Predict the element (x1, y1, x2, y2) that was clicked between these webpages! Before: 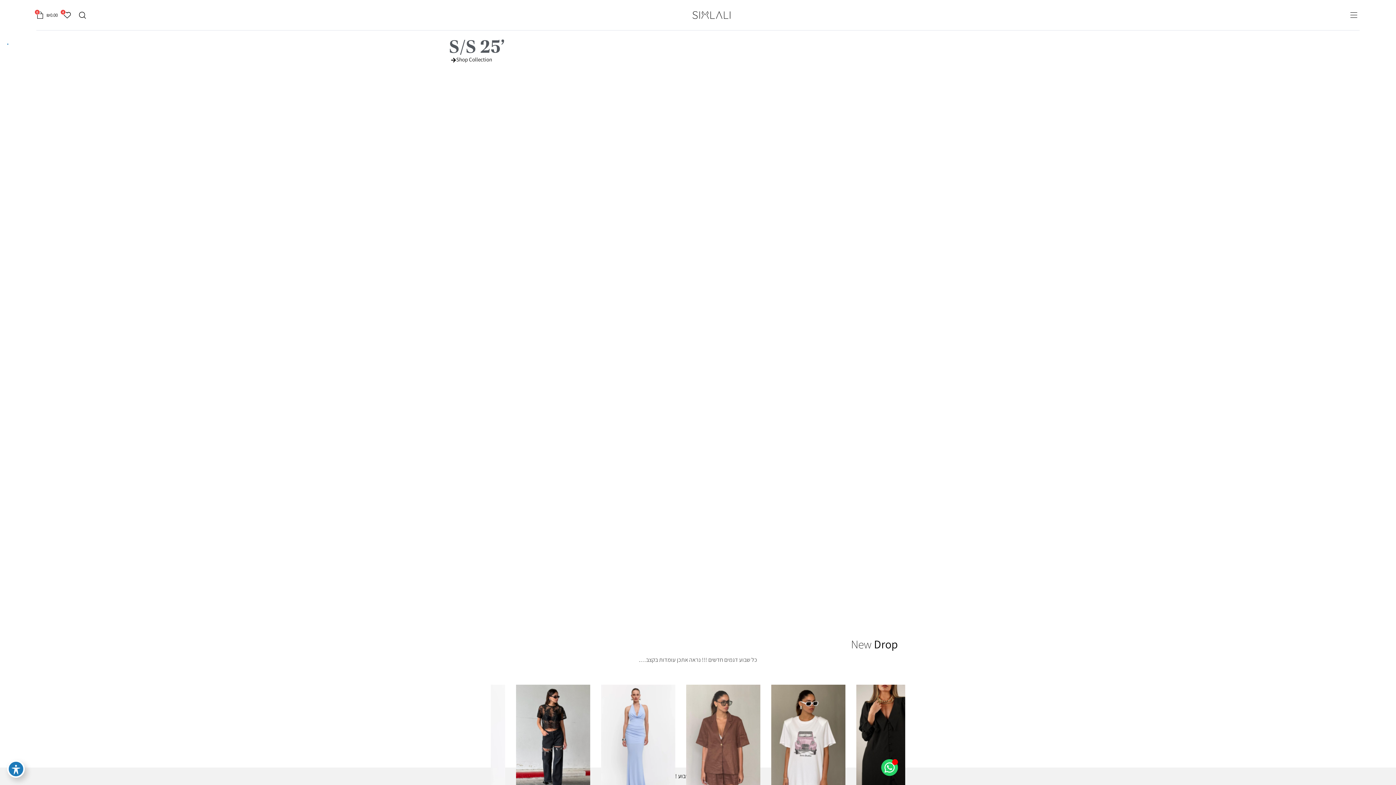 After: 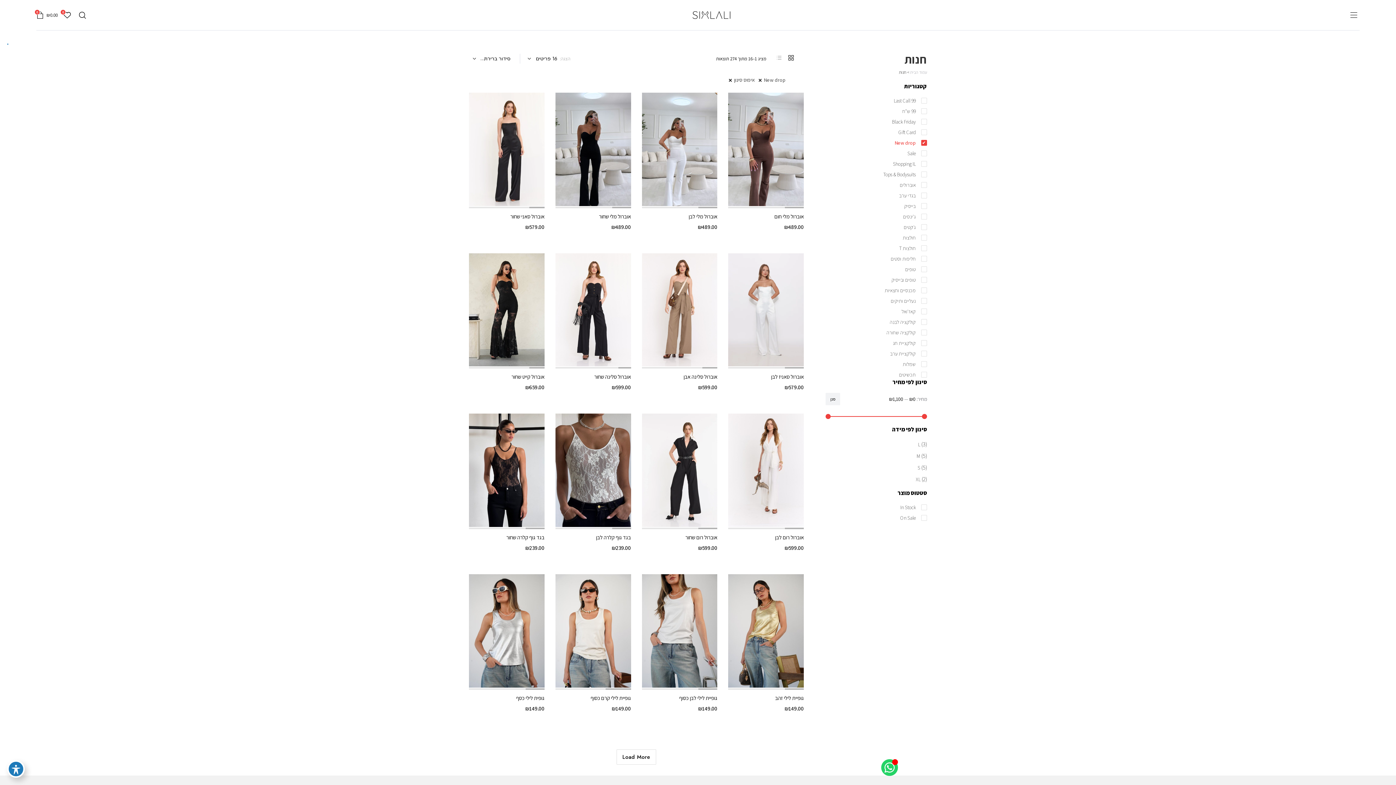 Action: bbox: (450, 56, 492, 62) label: Shop Collection